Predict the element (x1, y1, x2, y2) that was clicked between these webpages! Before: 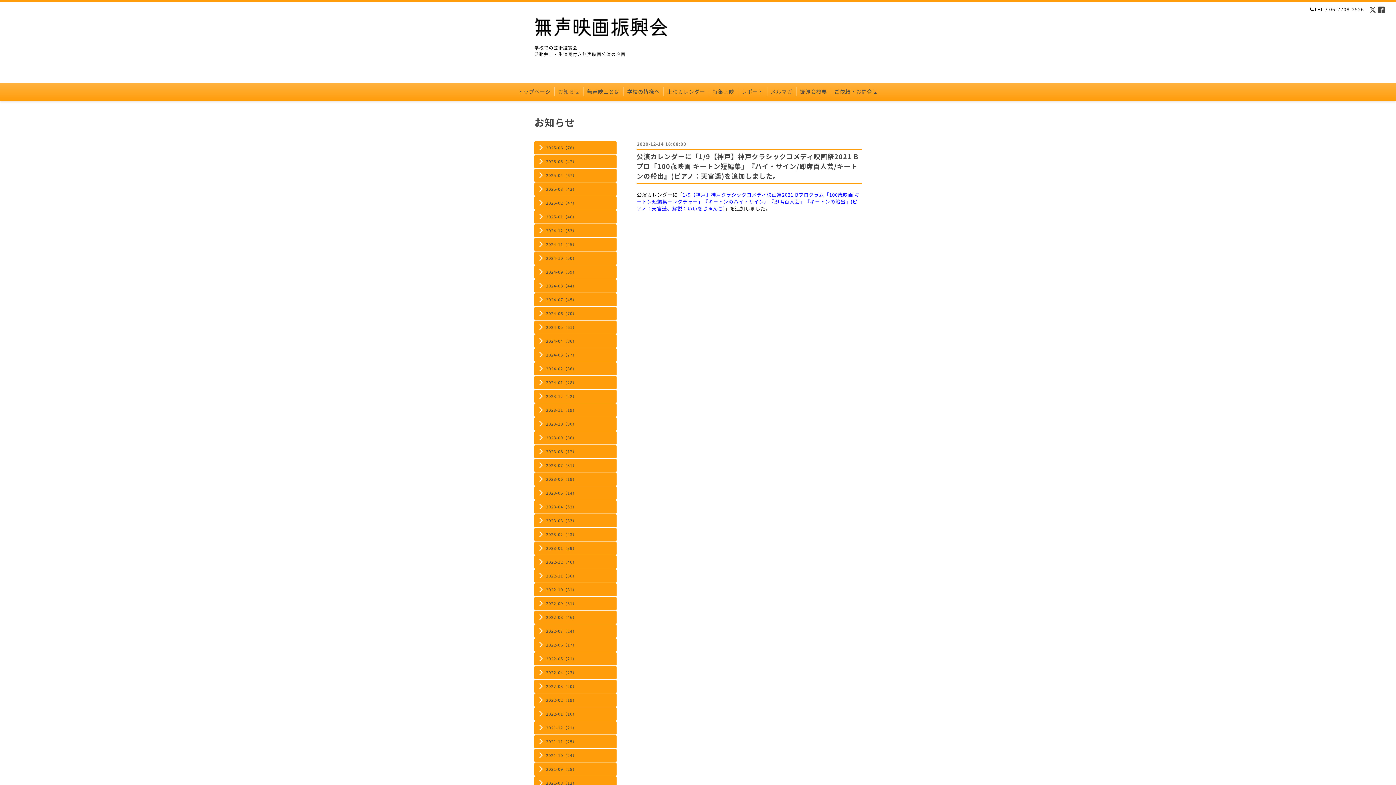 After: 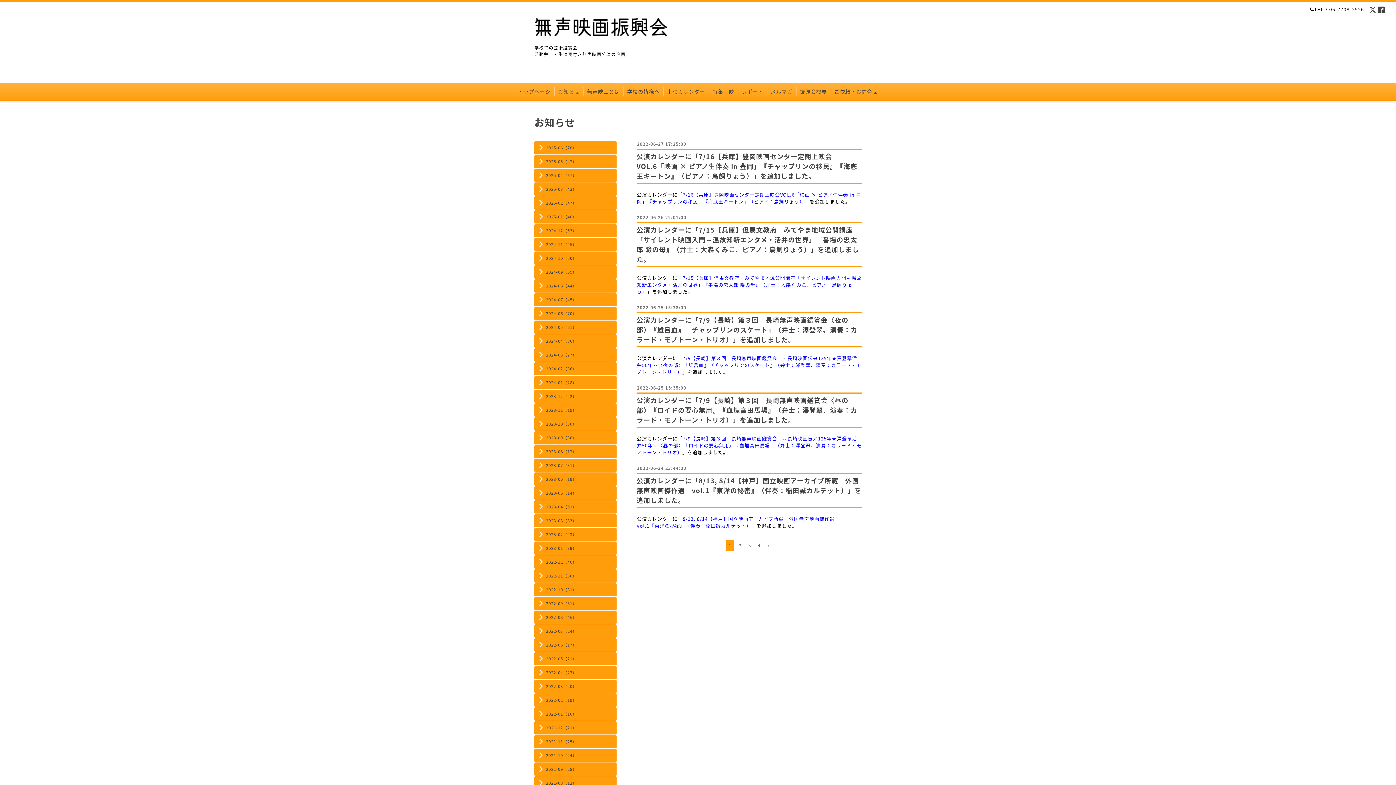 Action: bbox: (534, 641, 616, 648) label: 2022-06（17）